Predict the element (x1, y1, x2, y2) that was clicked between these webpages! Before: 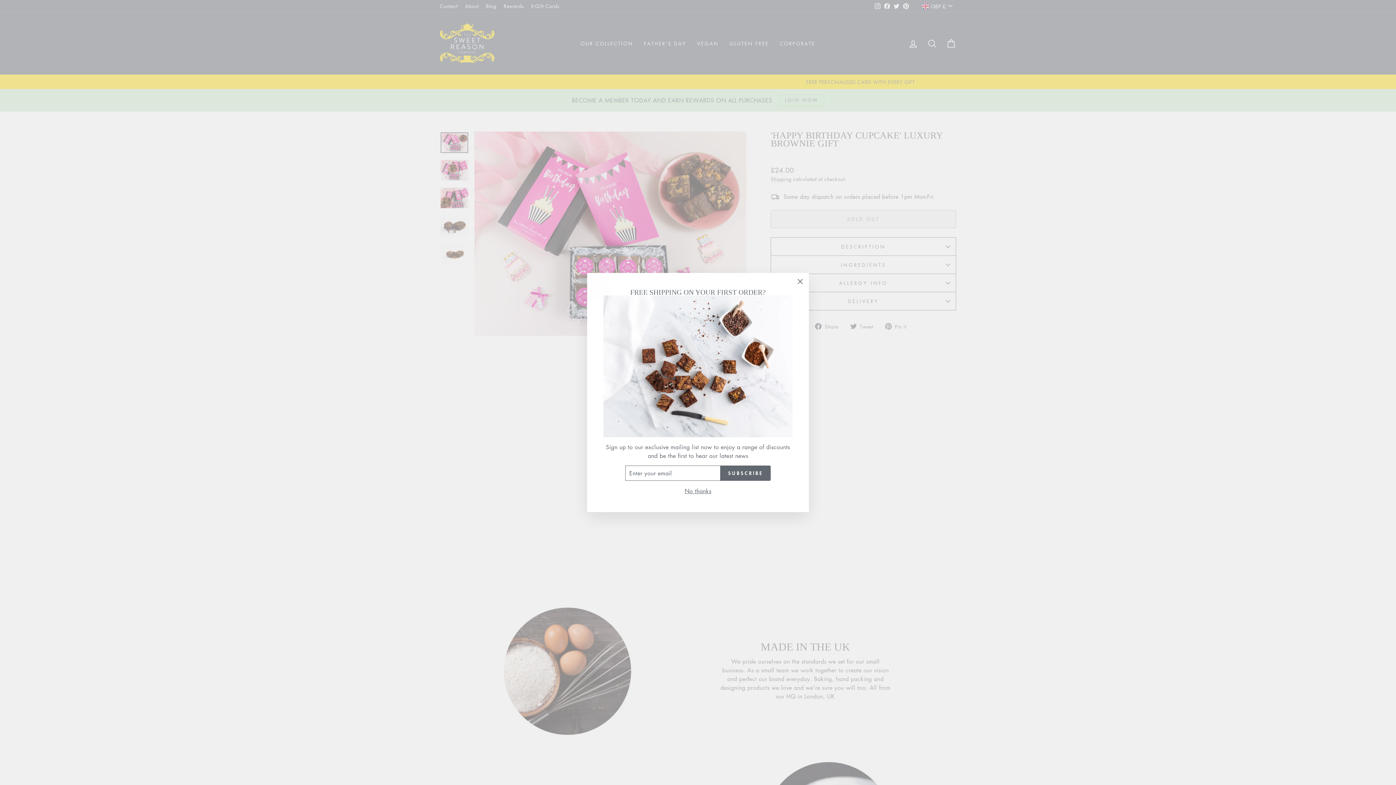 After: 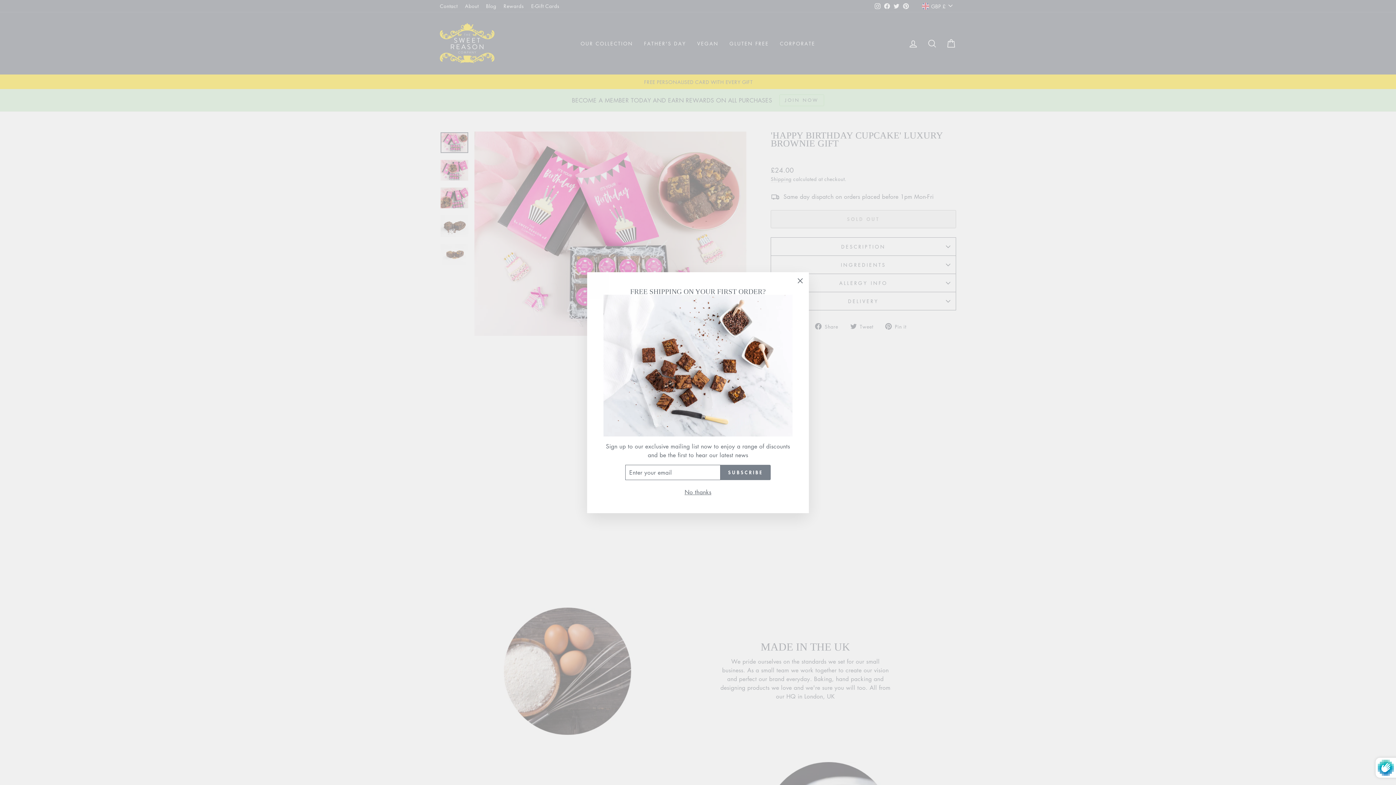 Action: bbox: (720, 465, 770, 481) label: SUBSCRIBE